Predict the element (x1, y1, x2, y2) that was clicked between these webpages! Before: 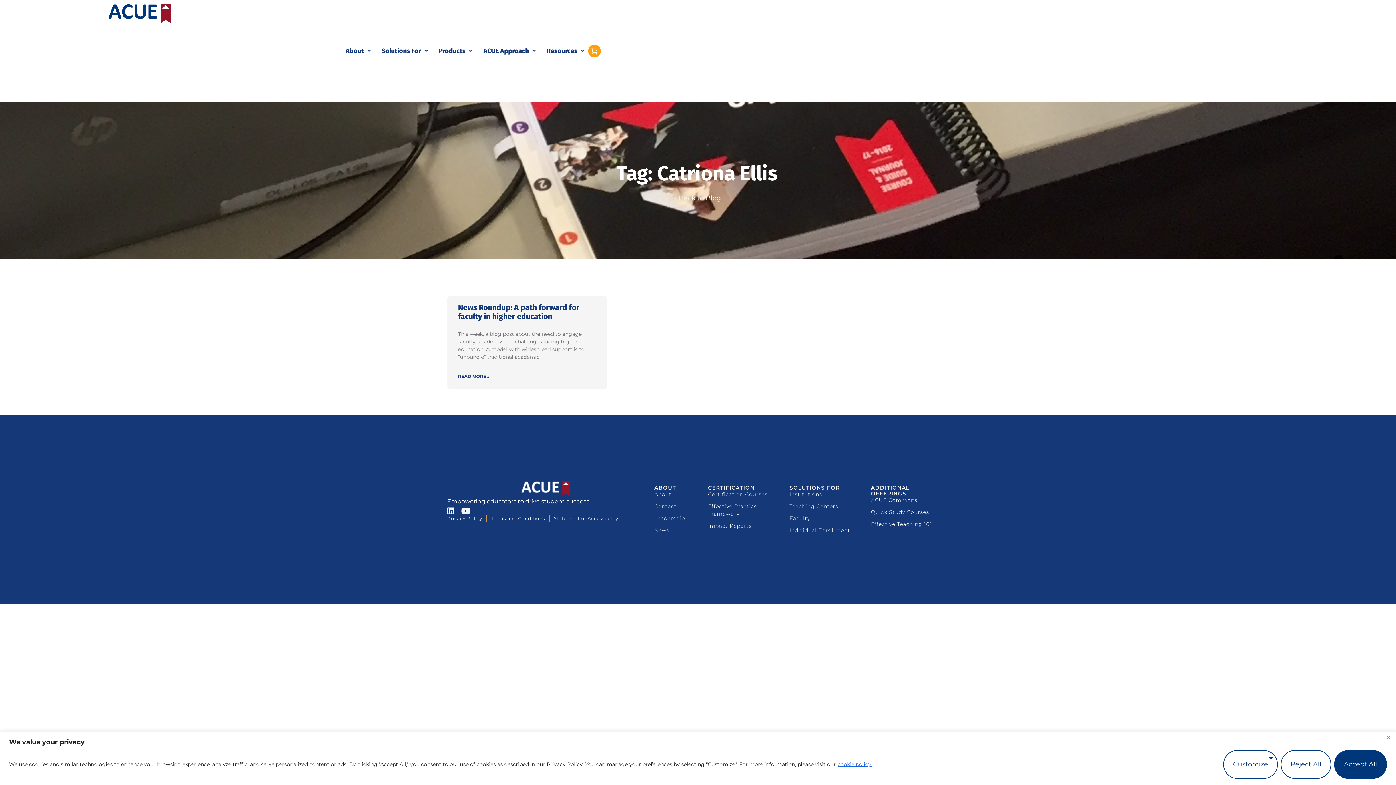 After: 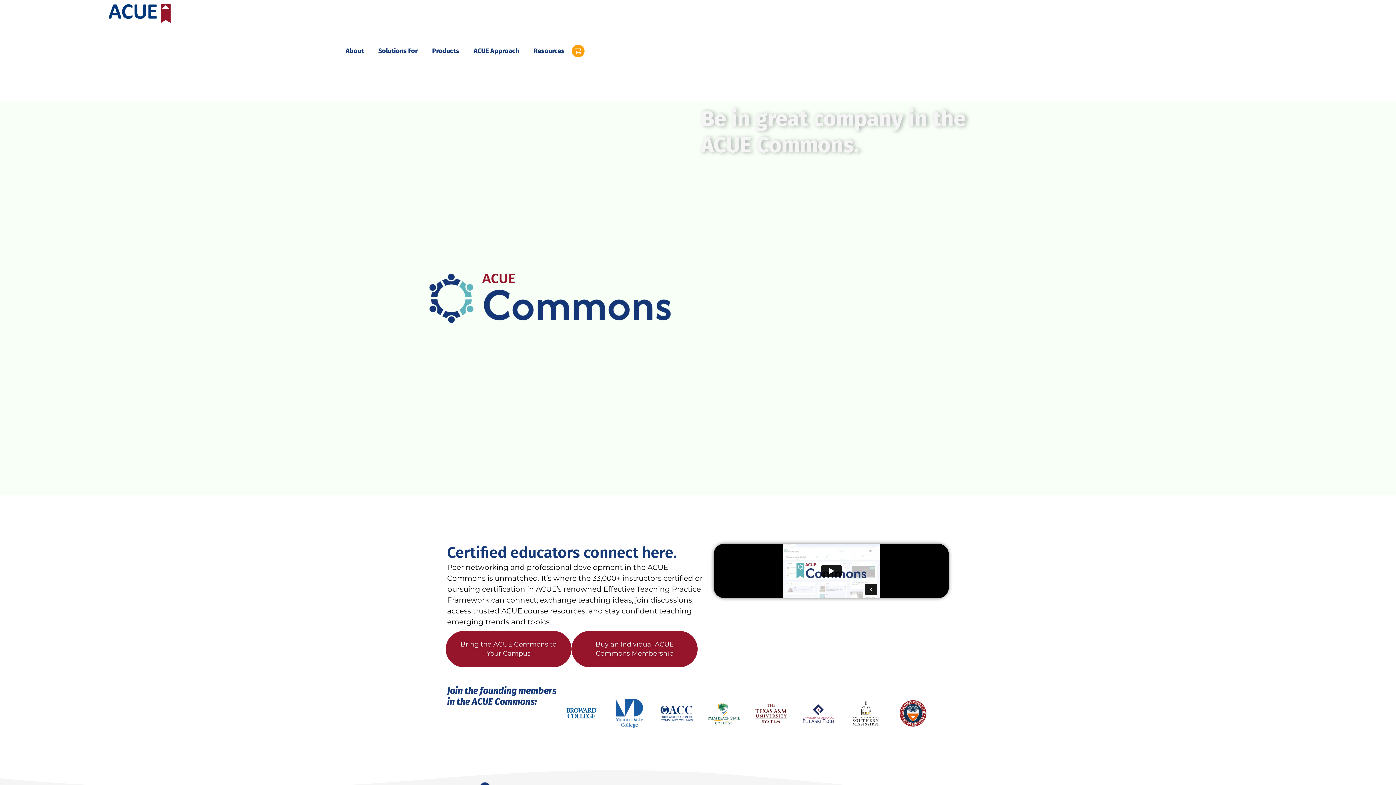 Action: label: ACUE Commons bbox: (871, 496, 945, 504)